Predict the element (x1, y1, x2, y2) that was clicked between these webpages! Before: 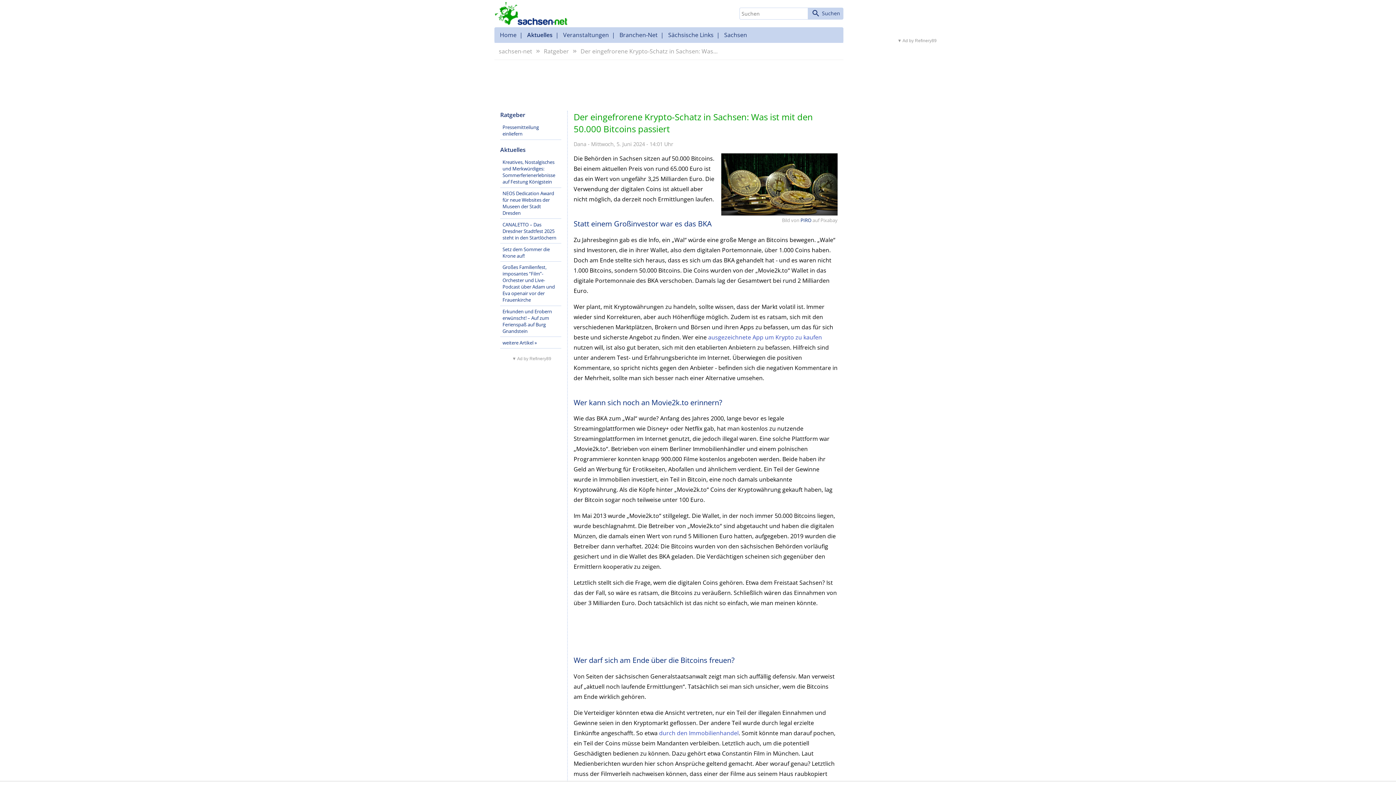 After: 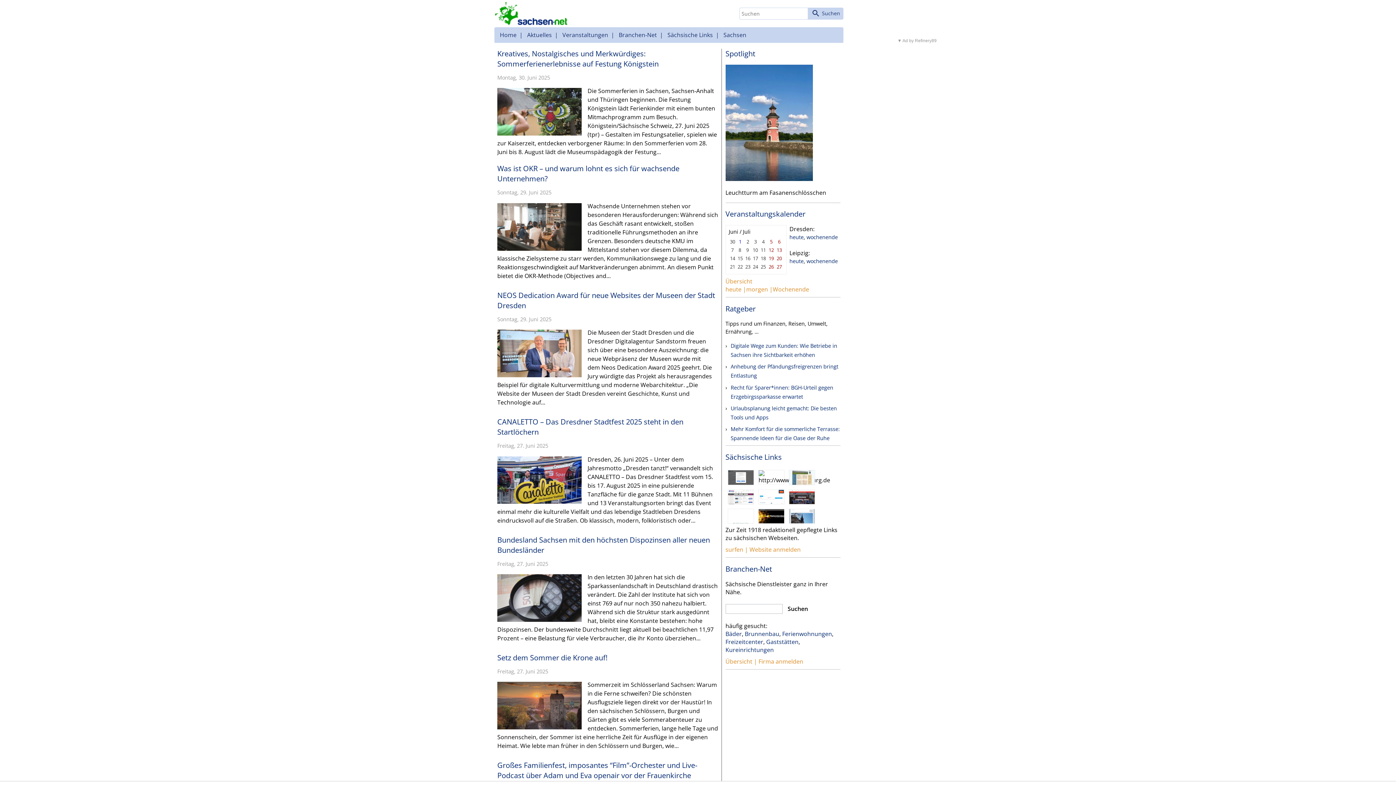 Action: label: Home bbox: (500, 30, 516, 38)